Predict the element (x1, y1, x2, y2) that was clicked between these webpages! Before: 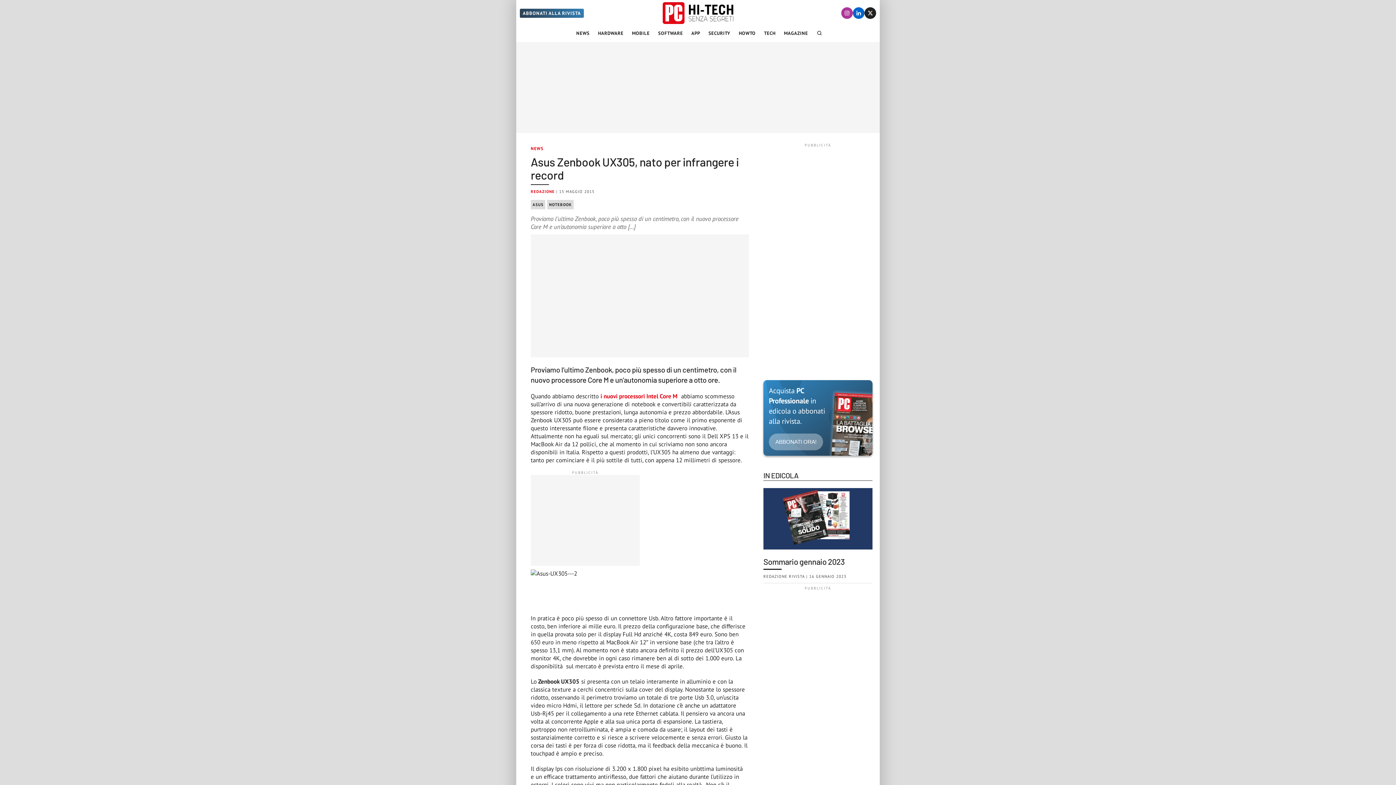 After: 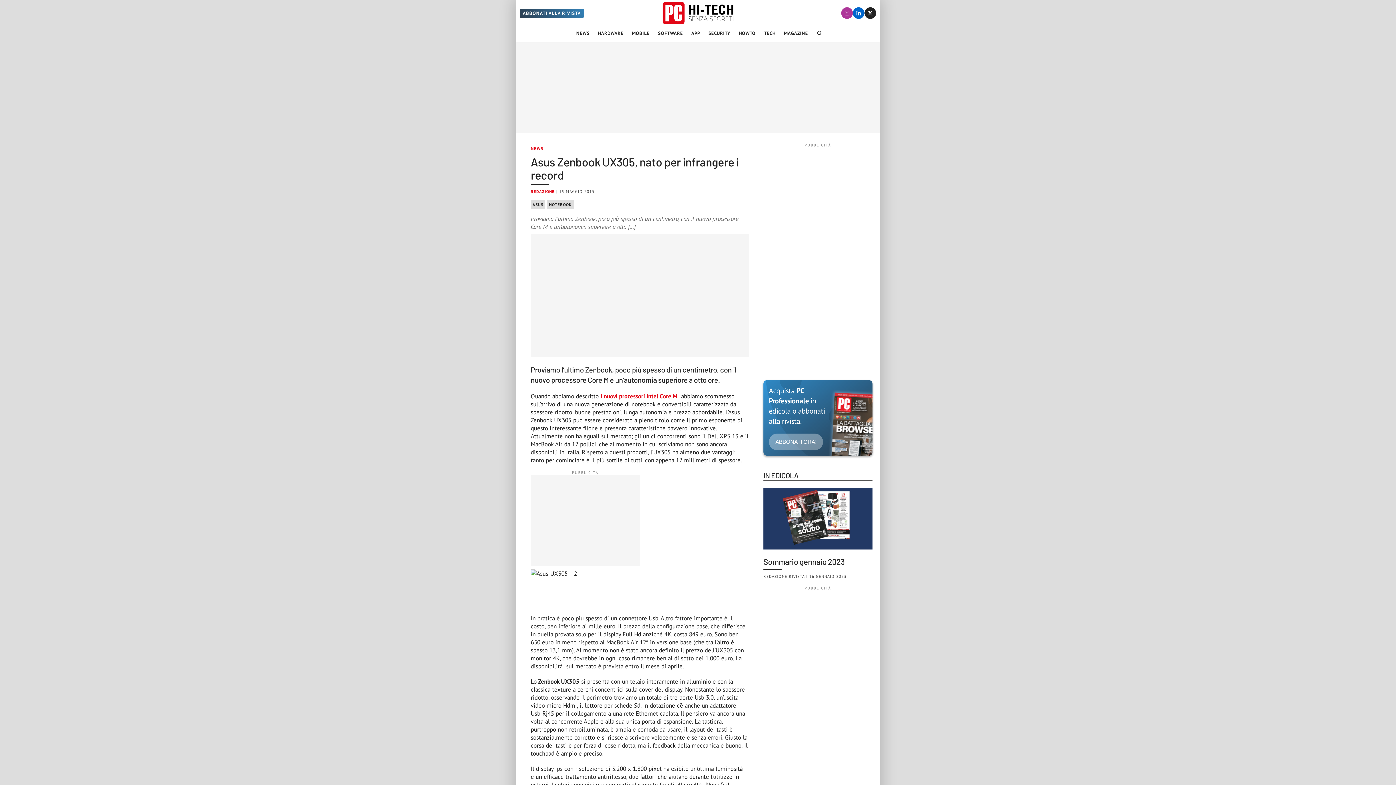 Action: bbox: (841, 7, 853, 18)